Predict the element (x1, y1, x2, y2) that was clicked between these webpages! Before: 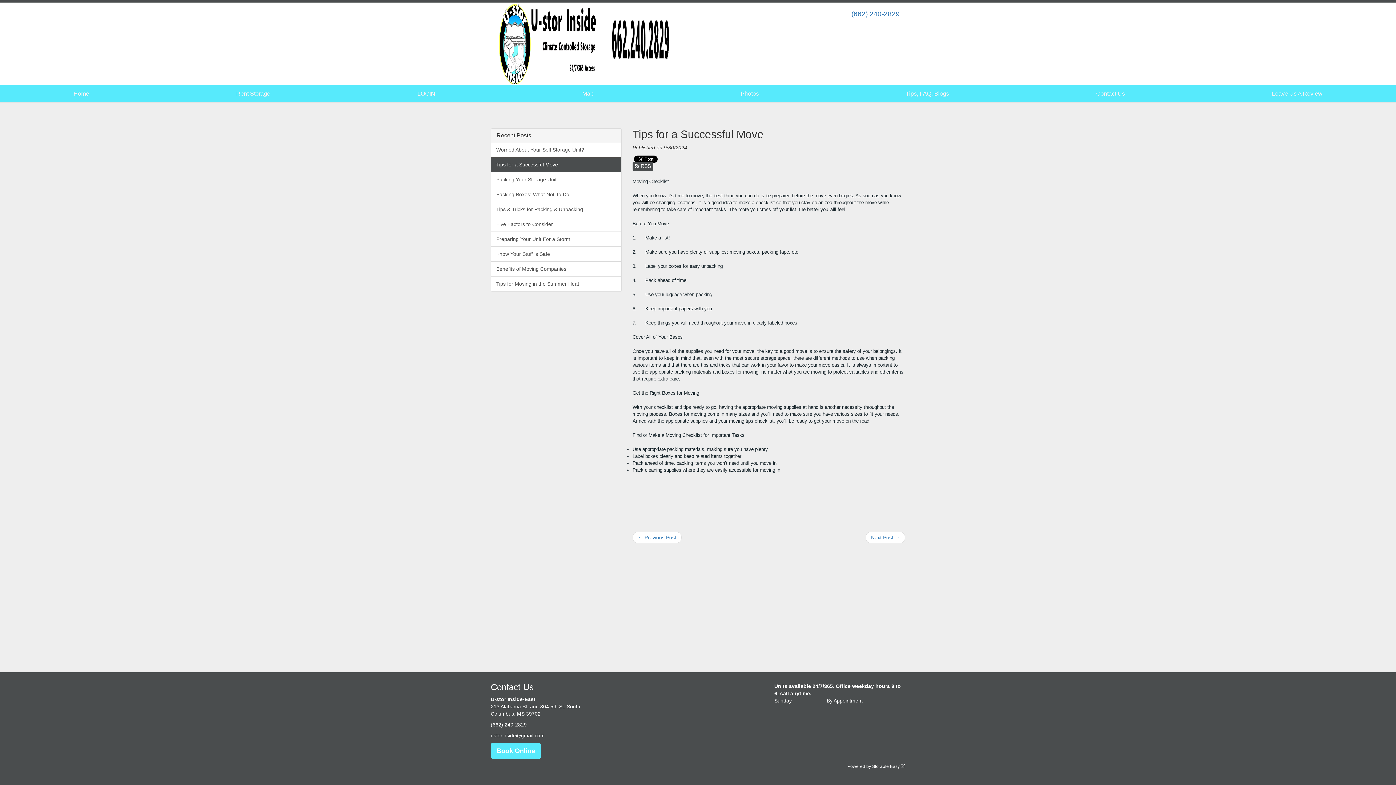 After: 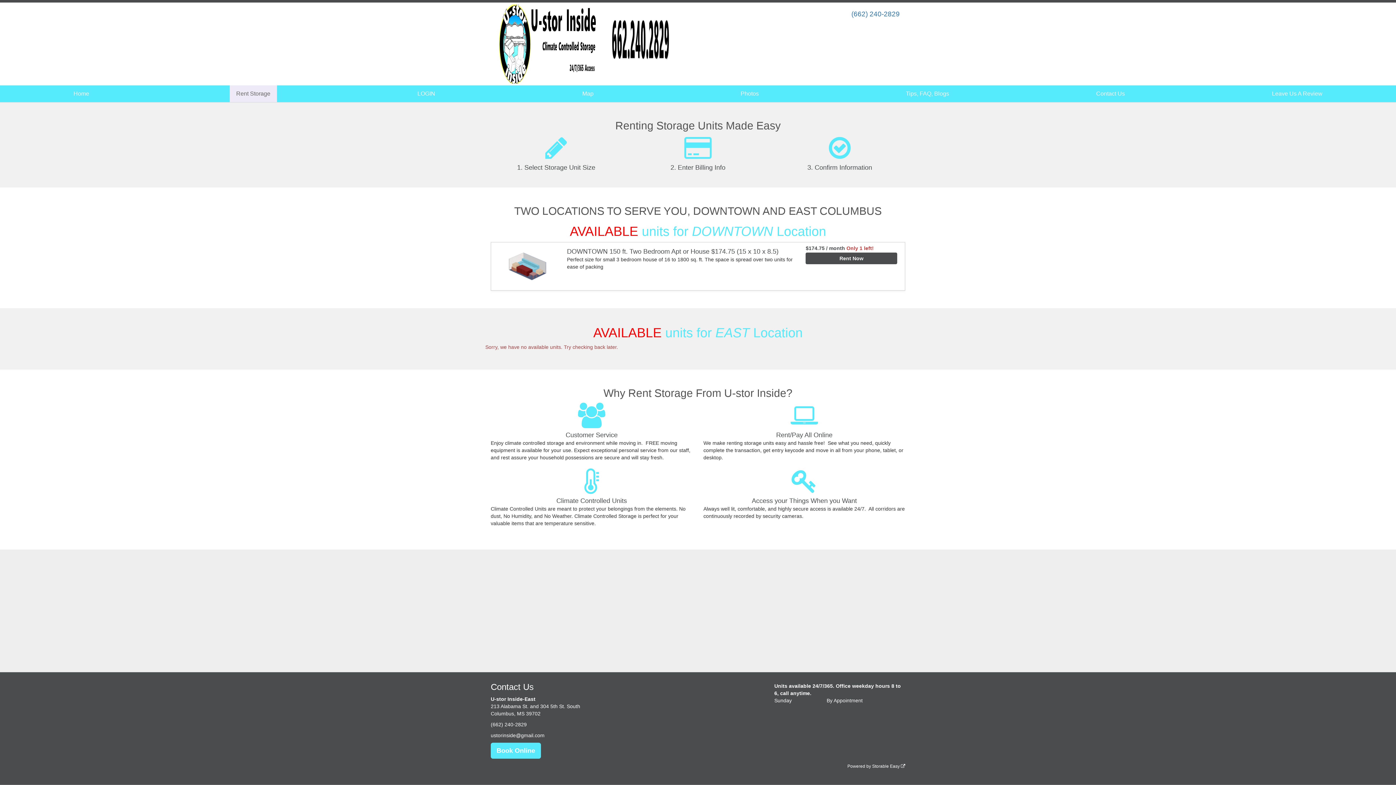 Action: bbox: (490, 743, 541, 759) label: Book Online